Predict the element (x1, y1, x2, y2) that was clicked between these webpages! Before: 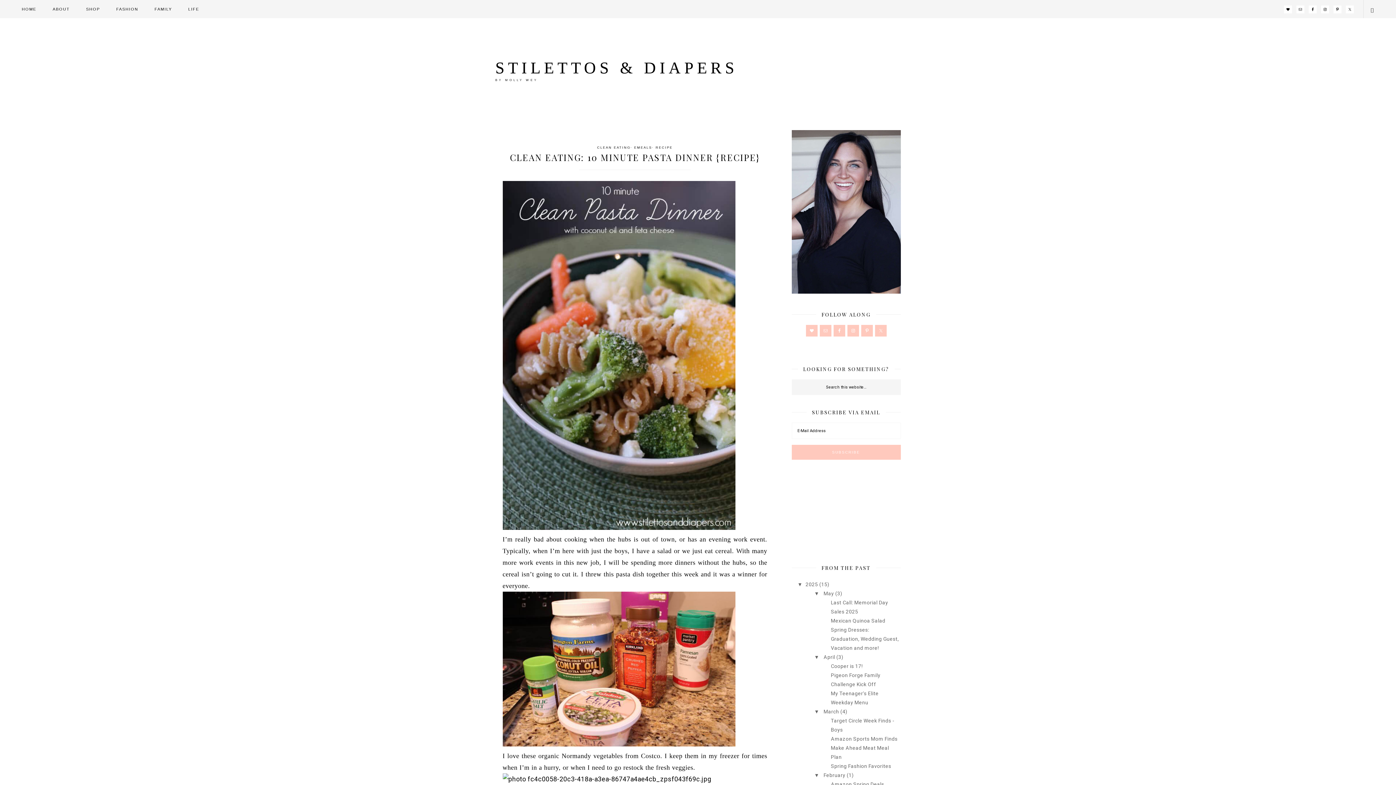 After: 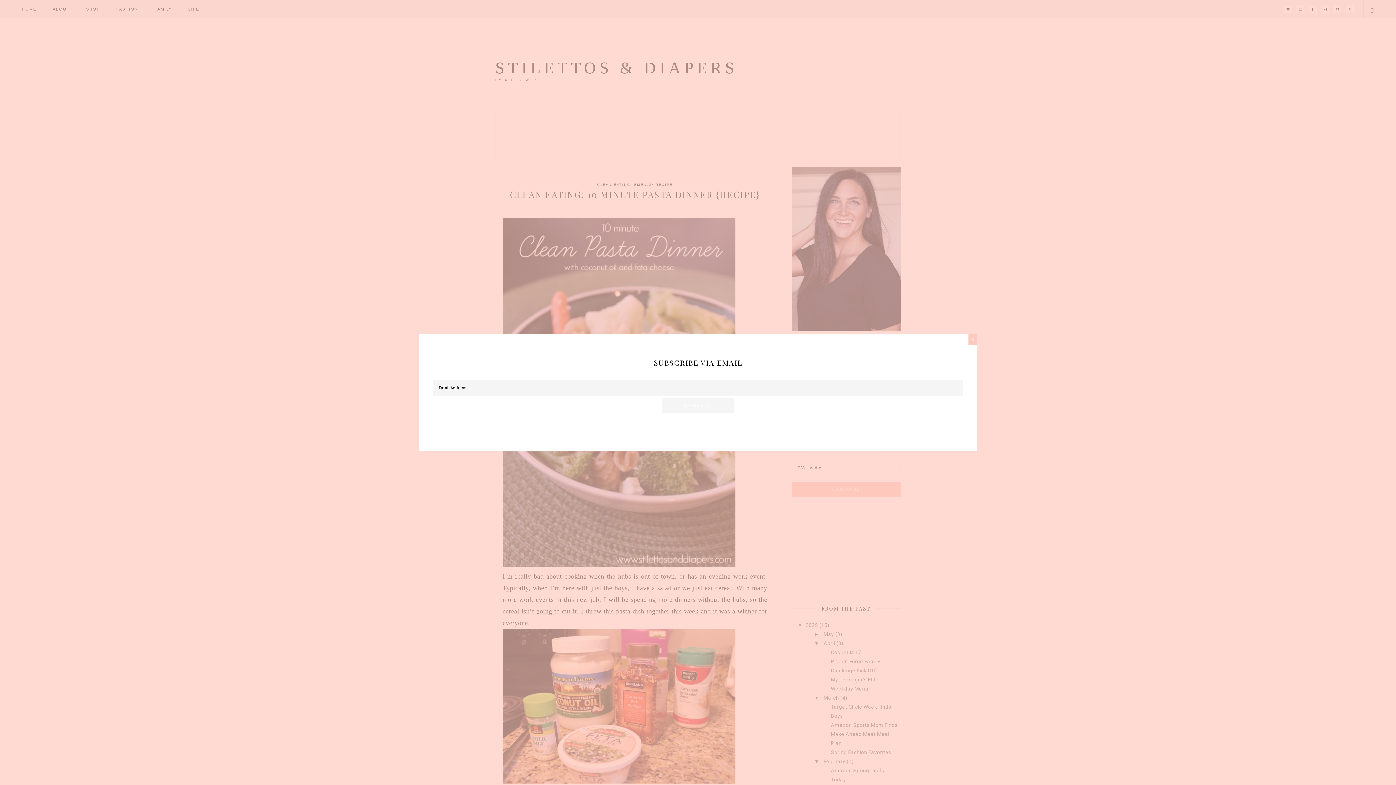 Action: bbox: (814, 590, 842, 596) label: ▼ May (3)